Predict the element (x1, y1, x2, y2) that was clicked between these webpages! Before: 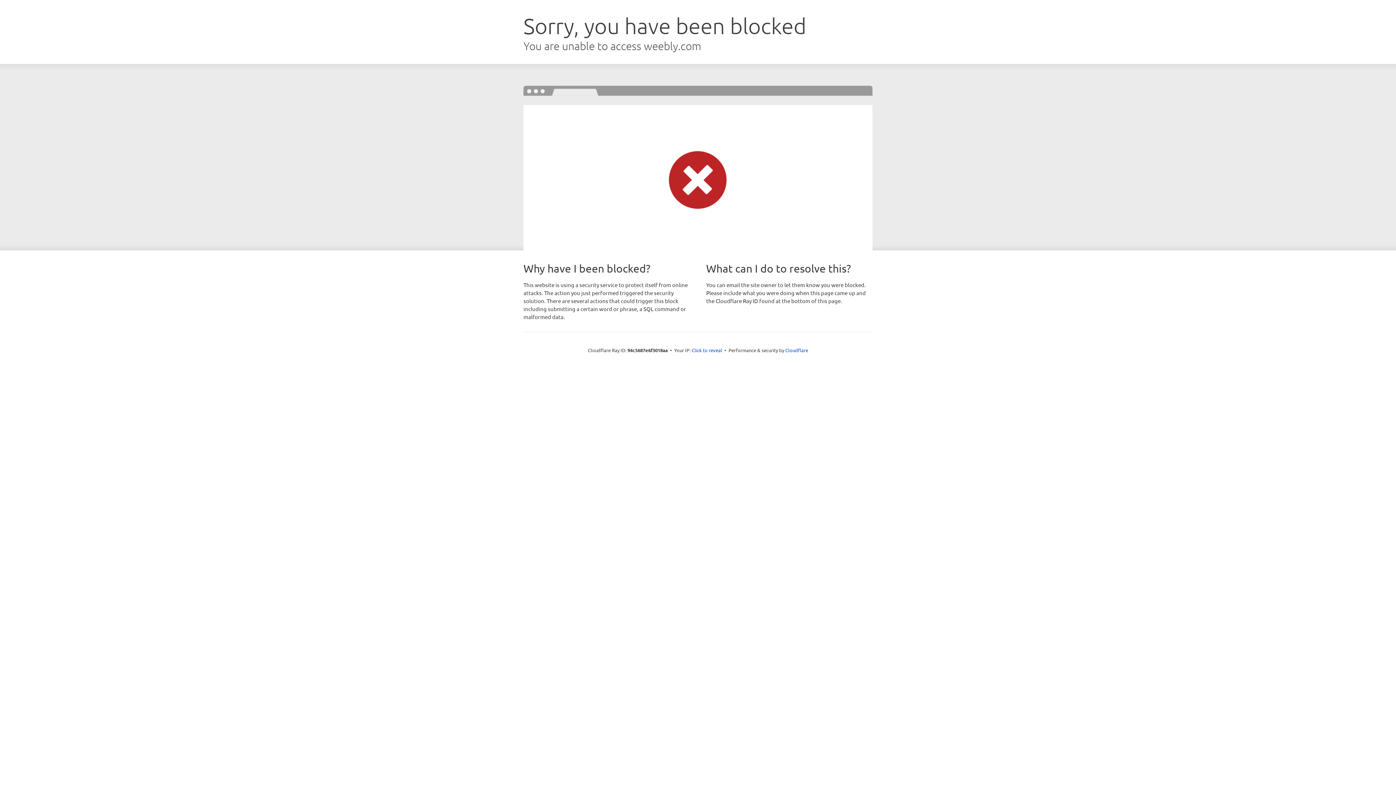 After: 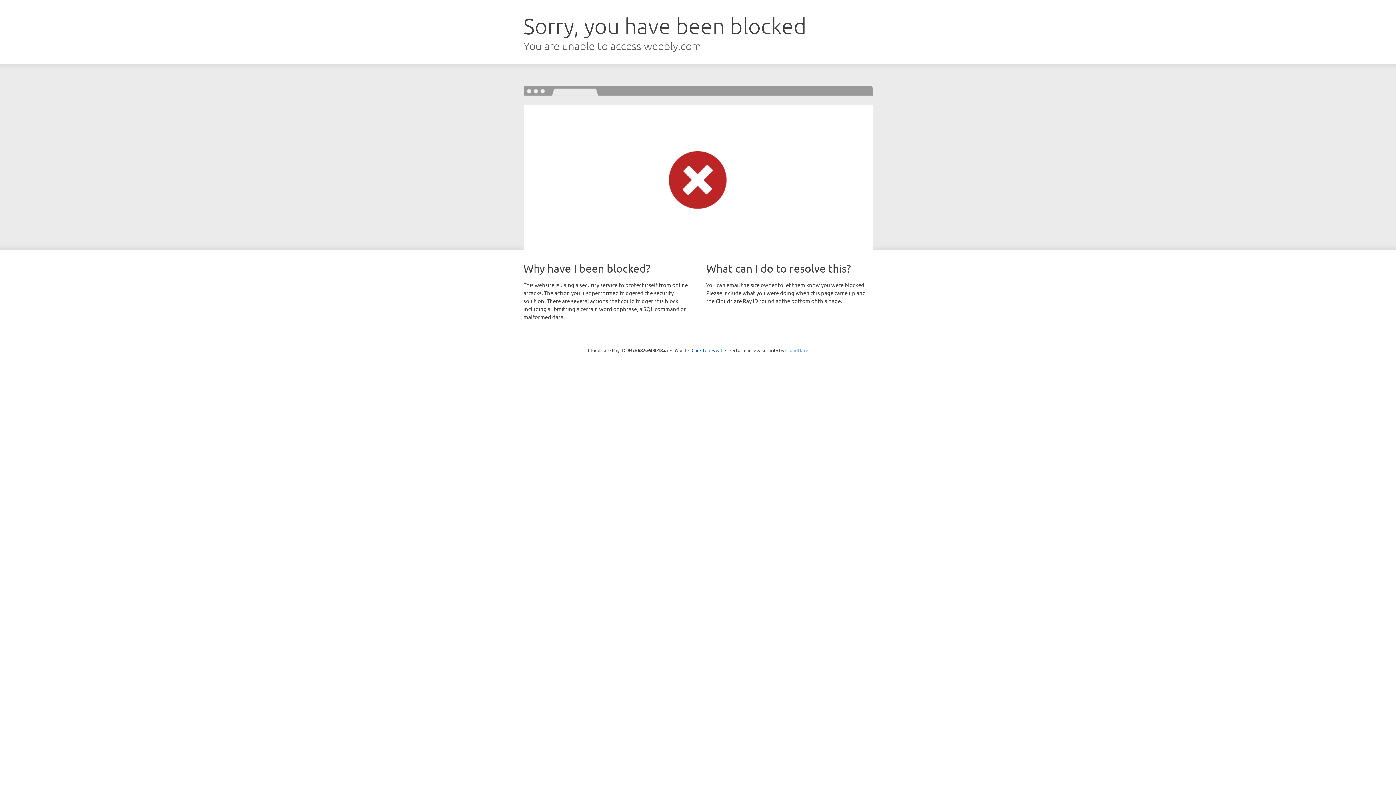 Action: label: Cloudflare bbox: (785, 347, 808, 353)